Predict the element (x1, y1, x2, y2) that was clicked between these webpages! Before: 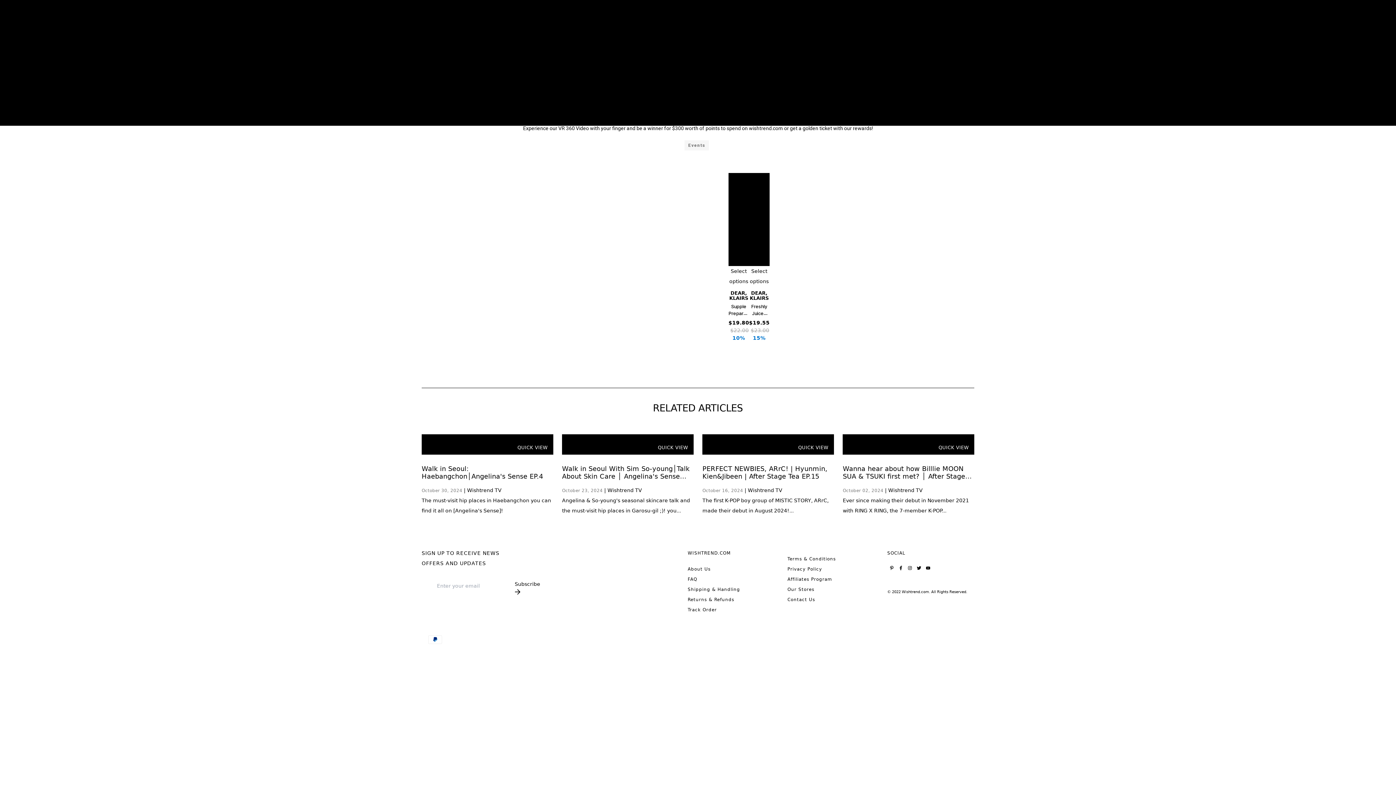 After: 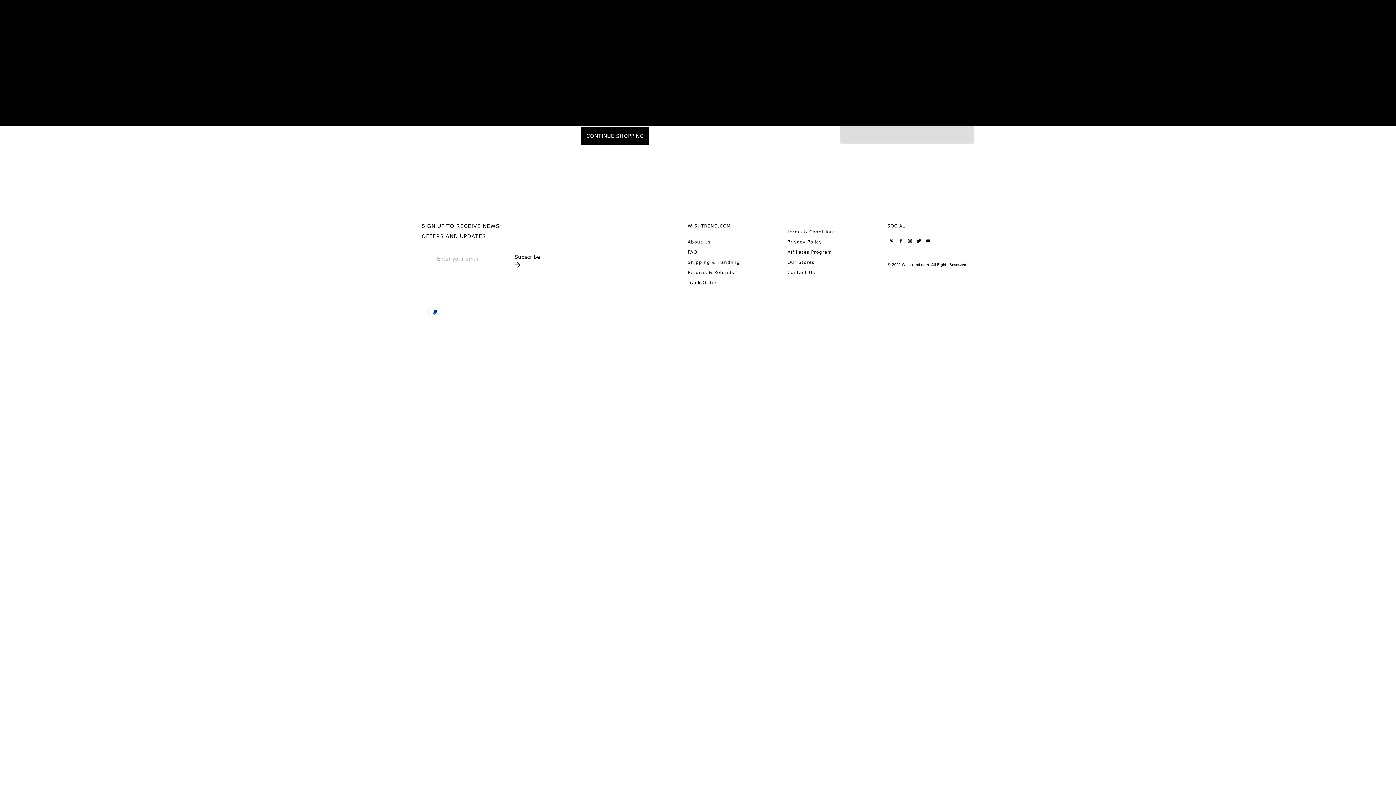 Action: bbox: (958, 90, 974, 125) label: Cart
0